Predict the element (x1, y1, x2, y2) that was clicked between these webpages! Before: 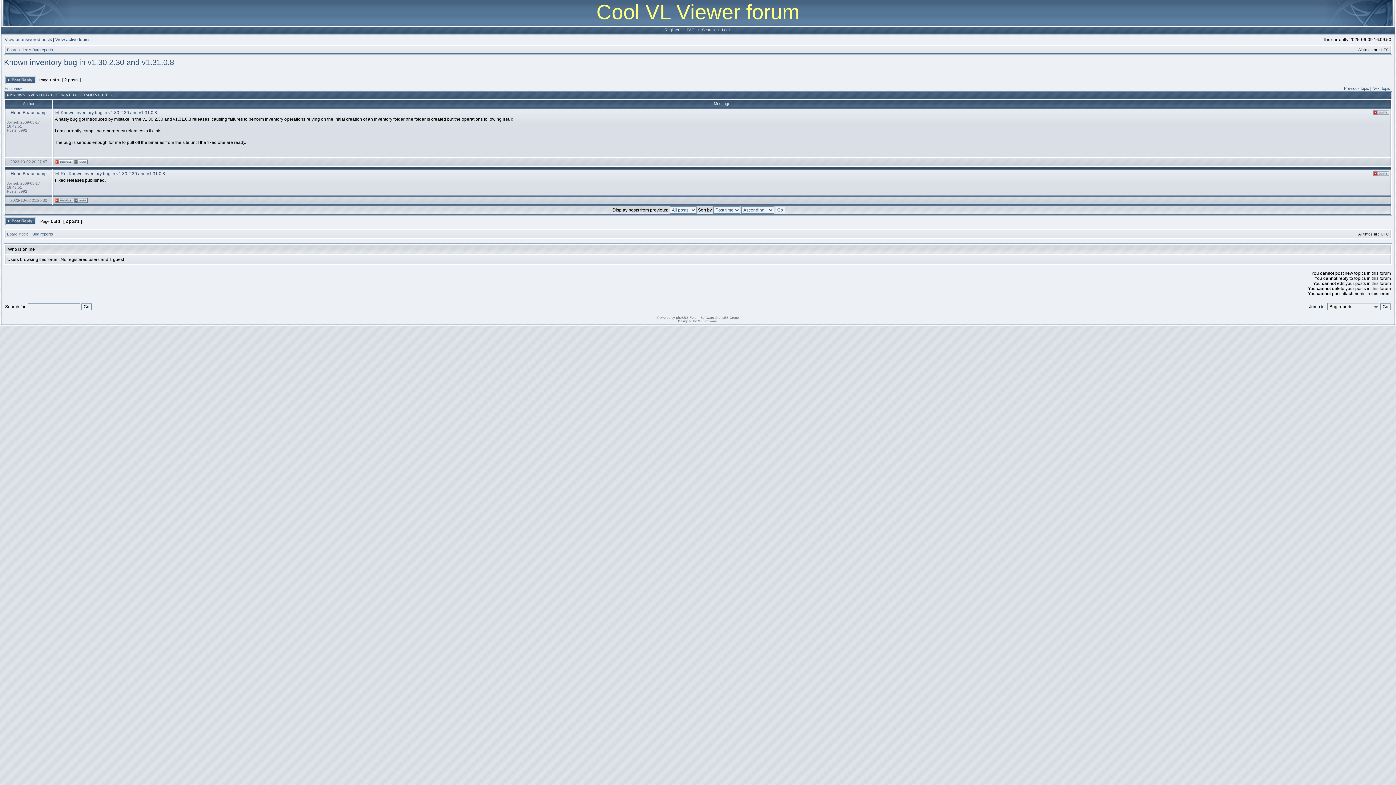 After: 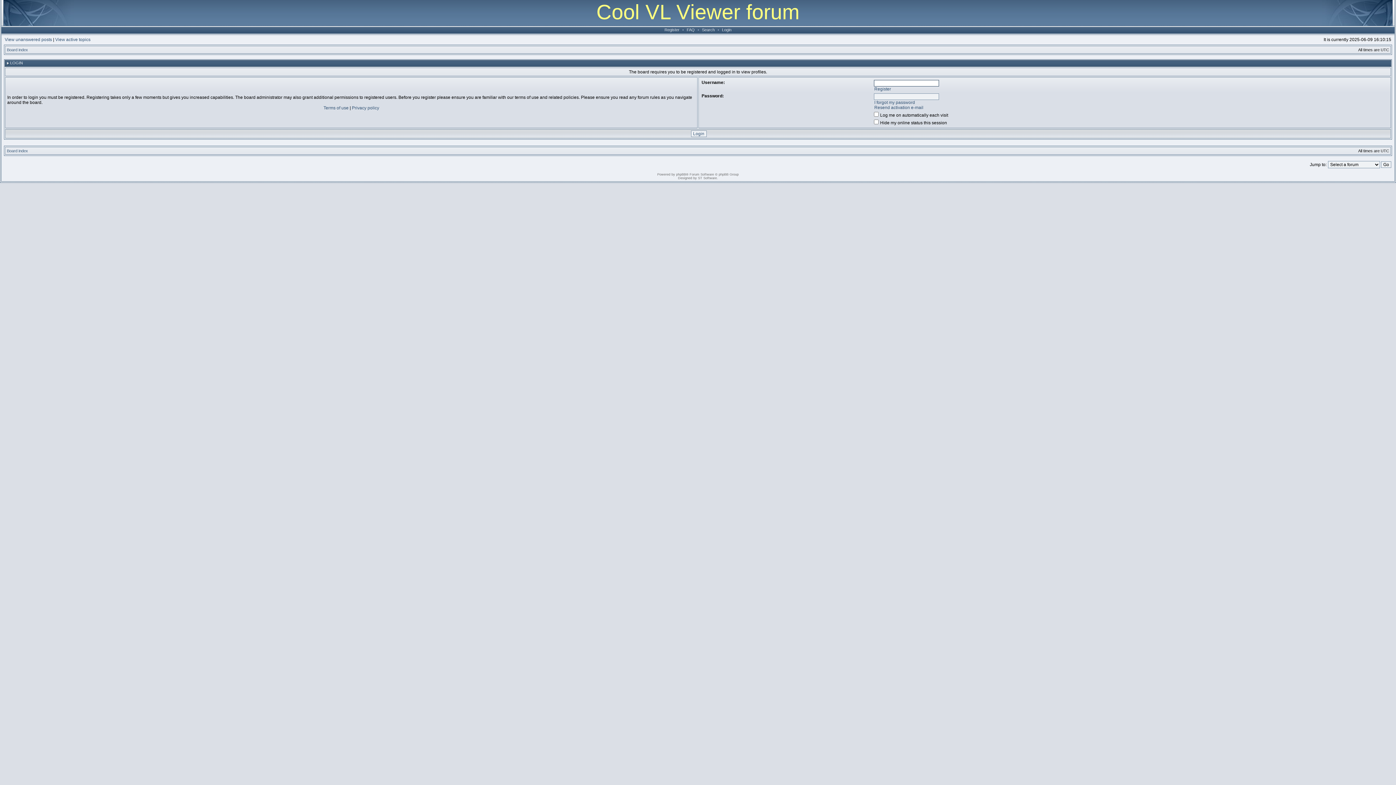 Action: bbox: (54, 160, 73, 165)